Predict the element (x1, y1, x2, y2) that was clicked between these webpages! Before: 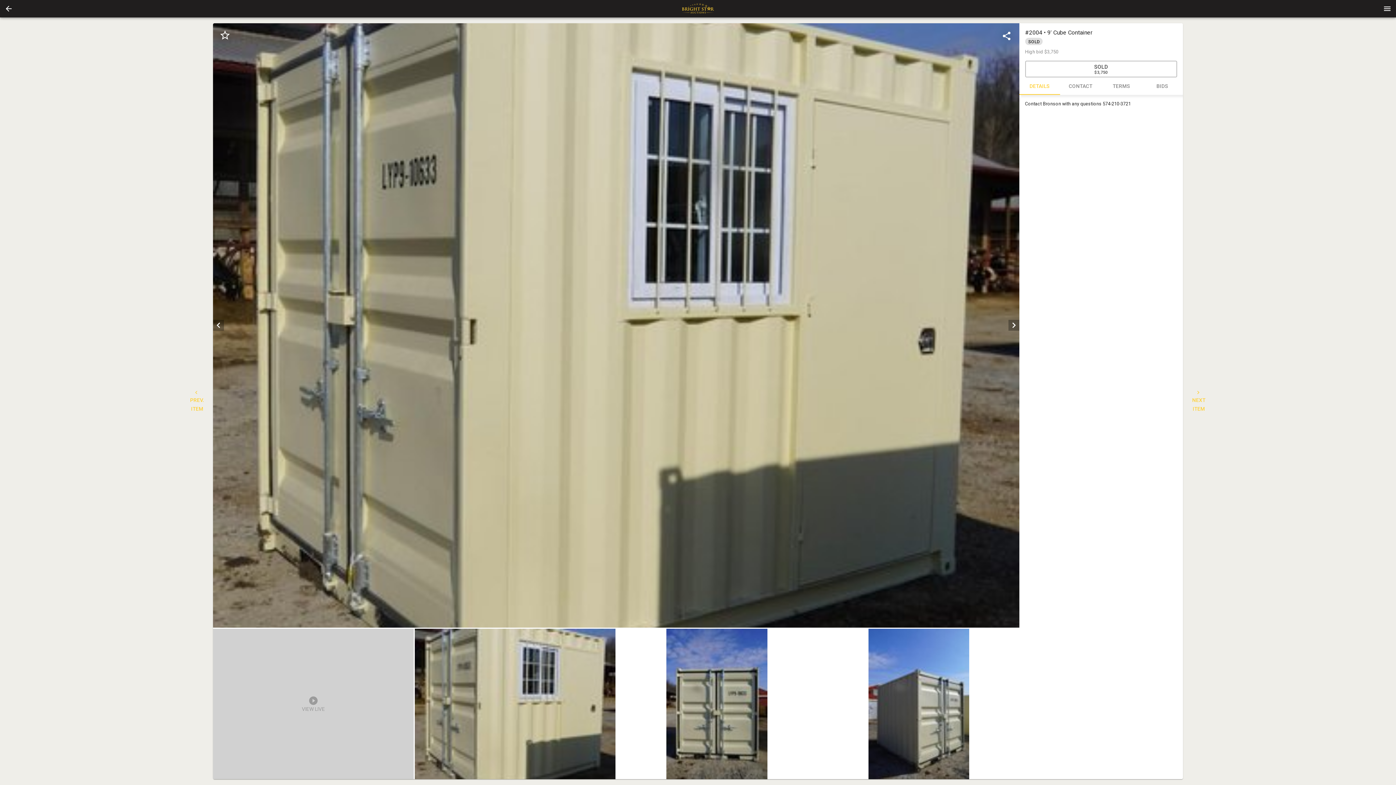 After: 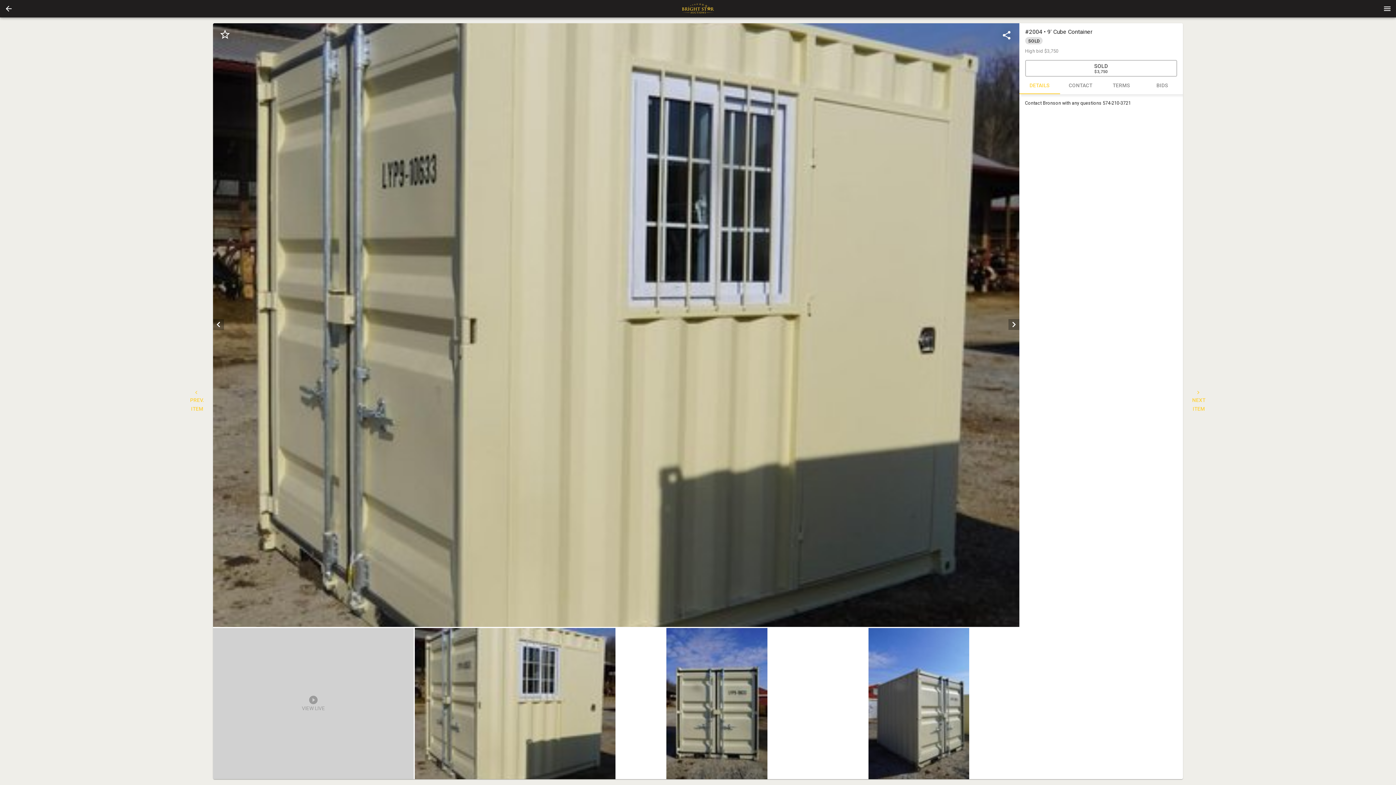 Action: bbox: (414, 629, 615, 780)